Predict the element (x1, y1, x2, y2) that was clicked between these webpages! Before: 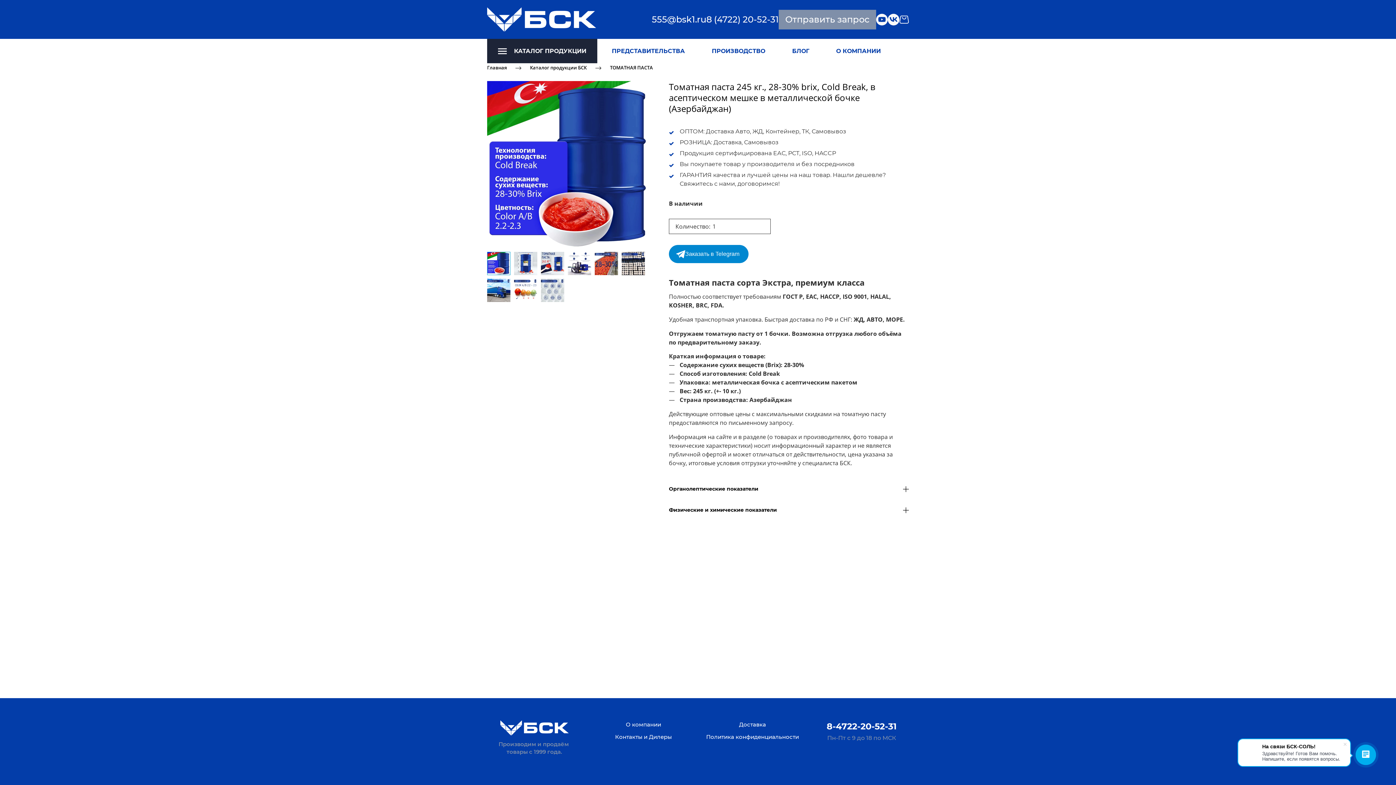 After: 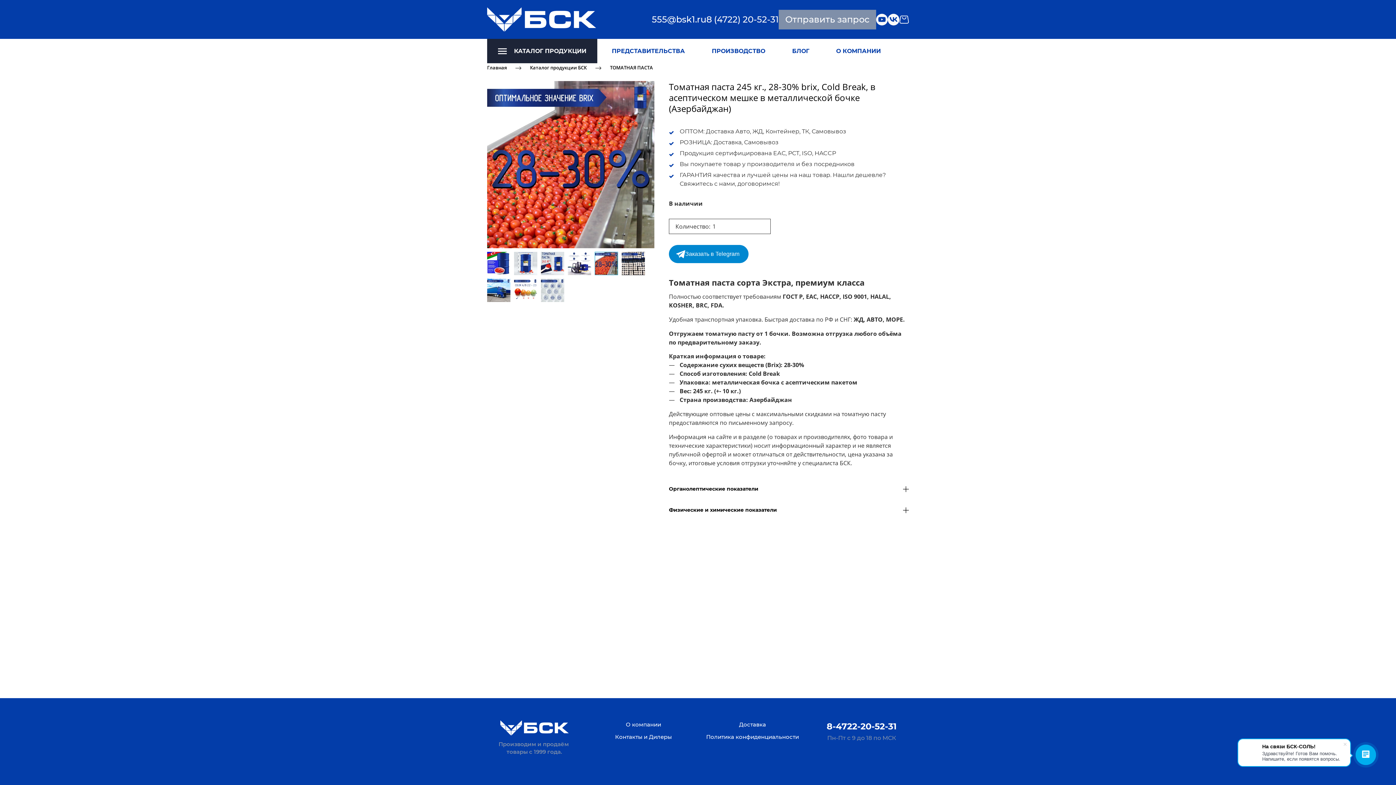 Action: bbox: (594, 251, 618, 275)